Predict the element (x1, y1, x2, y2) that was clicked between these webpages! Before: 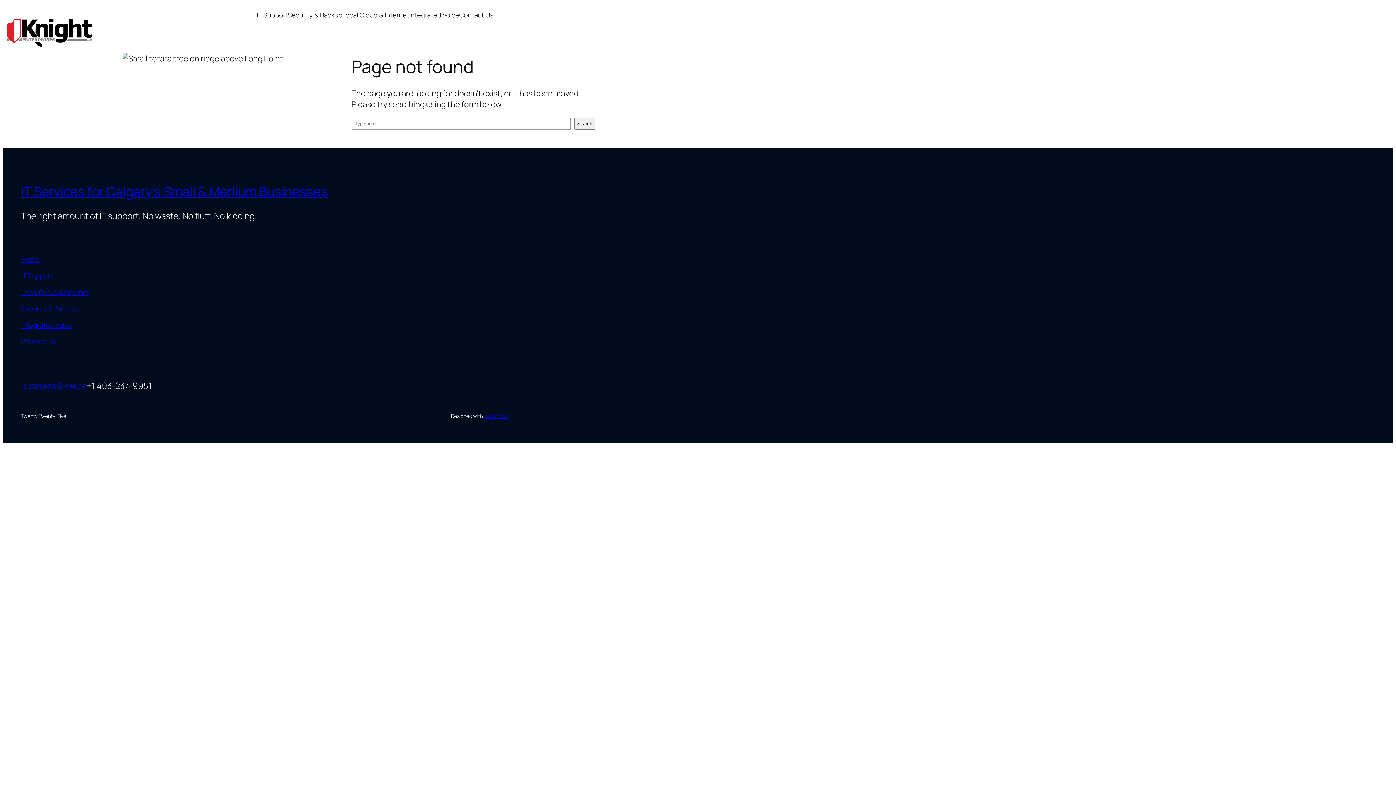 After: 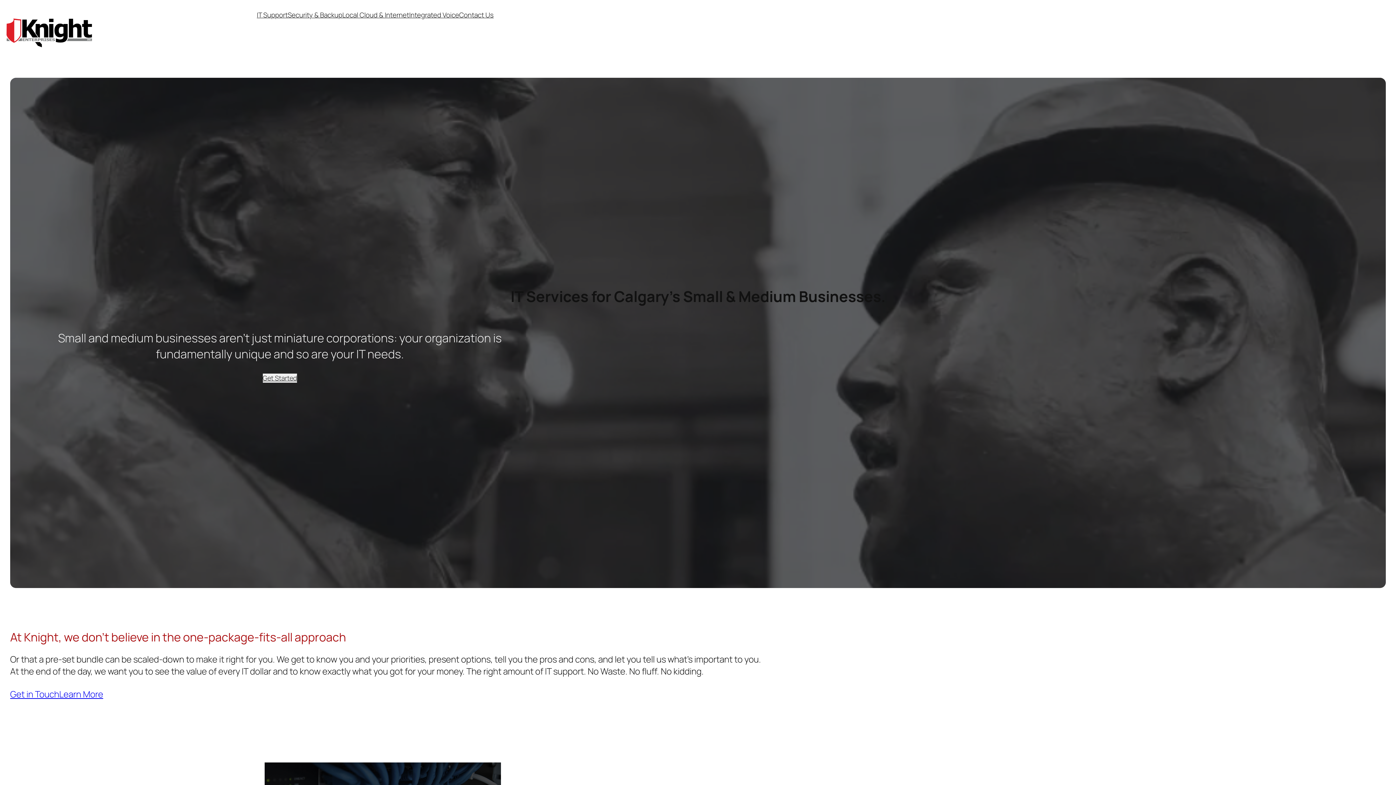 Action: label: IT Services for Calgary’s Small & Medium Businesses bbox: (21, 182, 327, 200)